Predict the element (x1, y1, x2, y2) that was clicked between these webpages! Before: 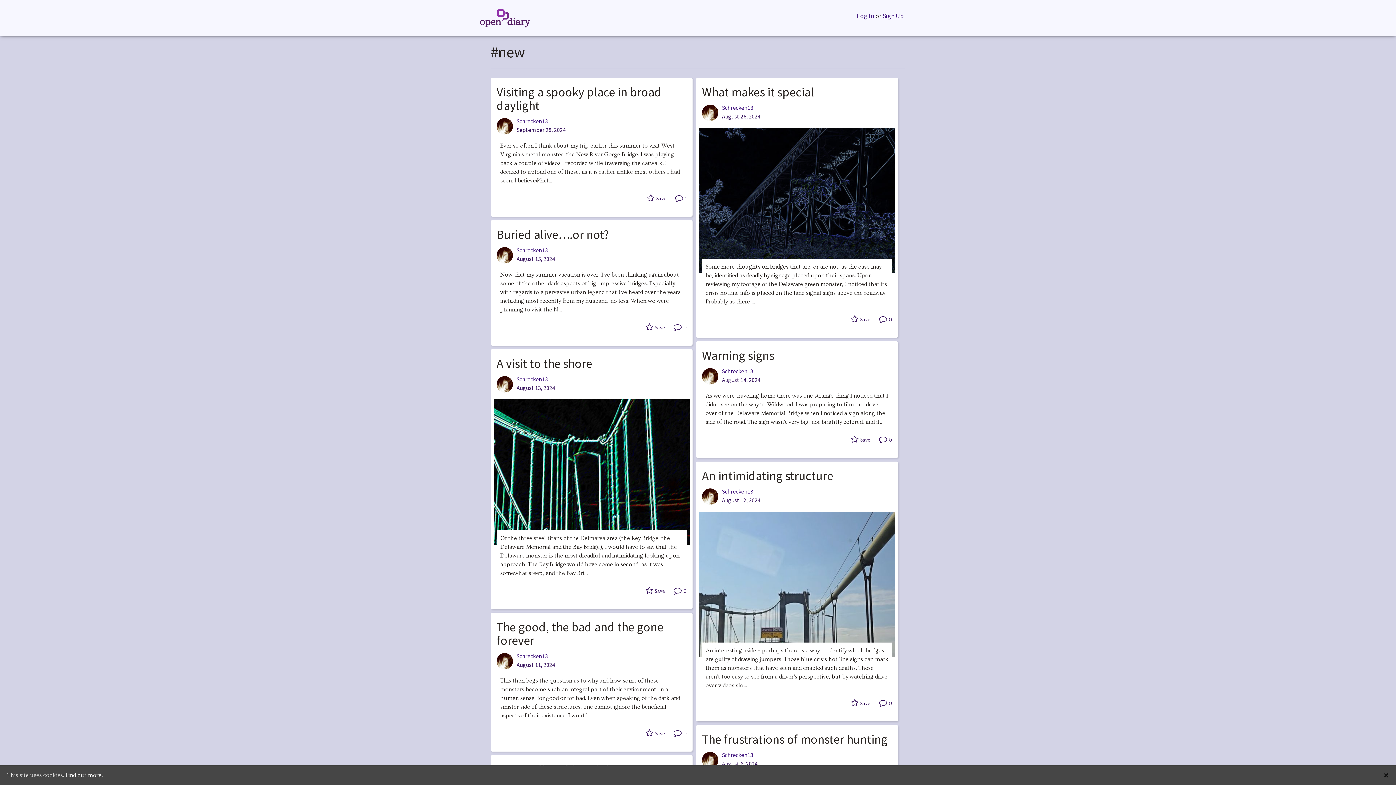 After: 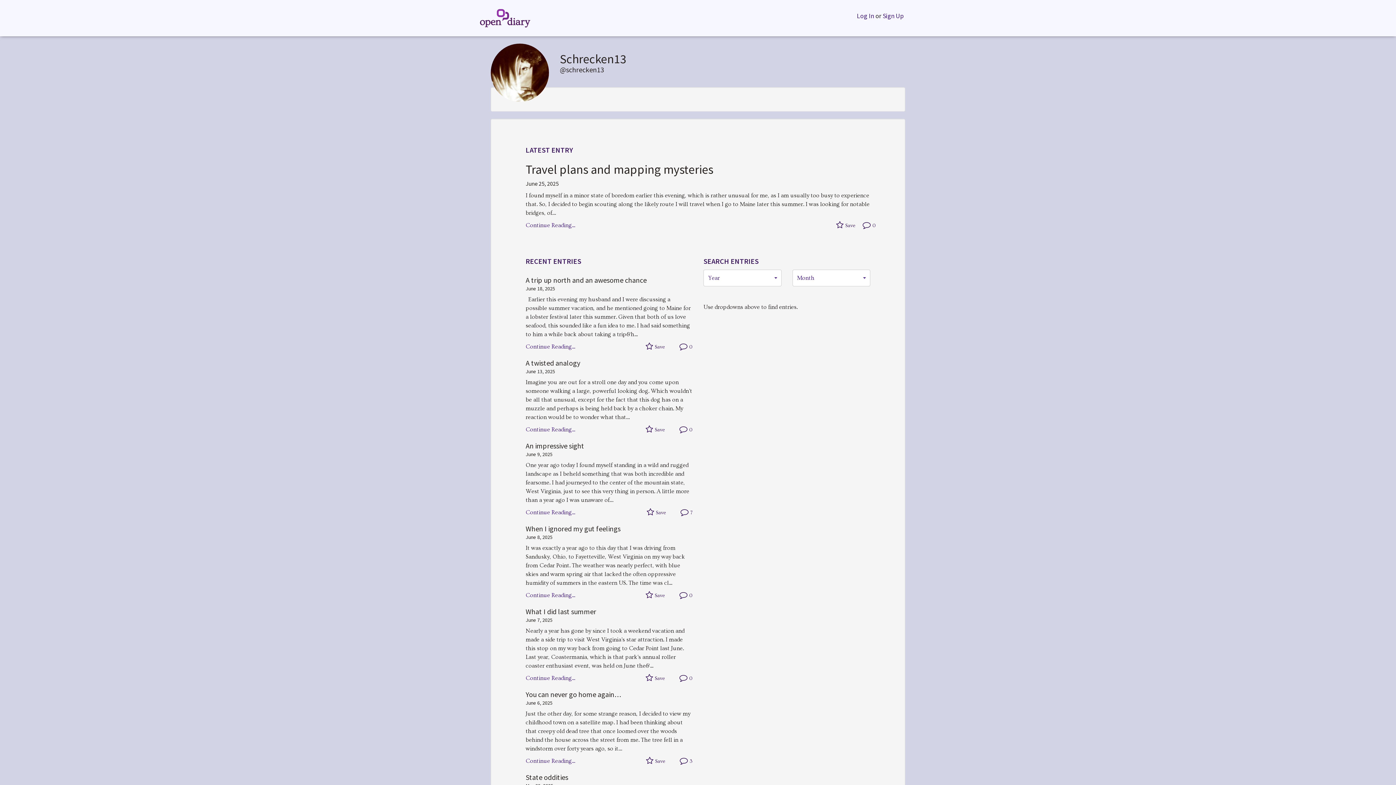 Action: bbox: (702, 492, 718, 498)